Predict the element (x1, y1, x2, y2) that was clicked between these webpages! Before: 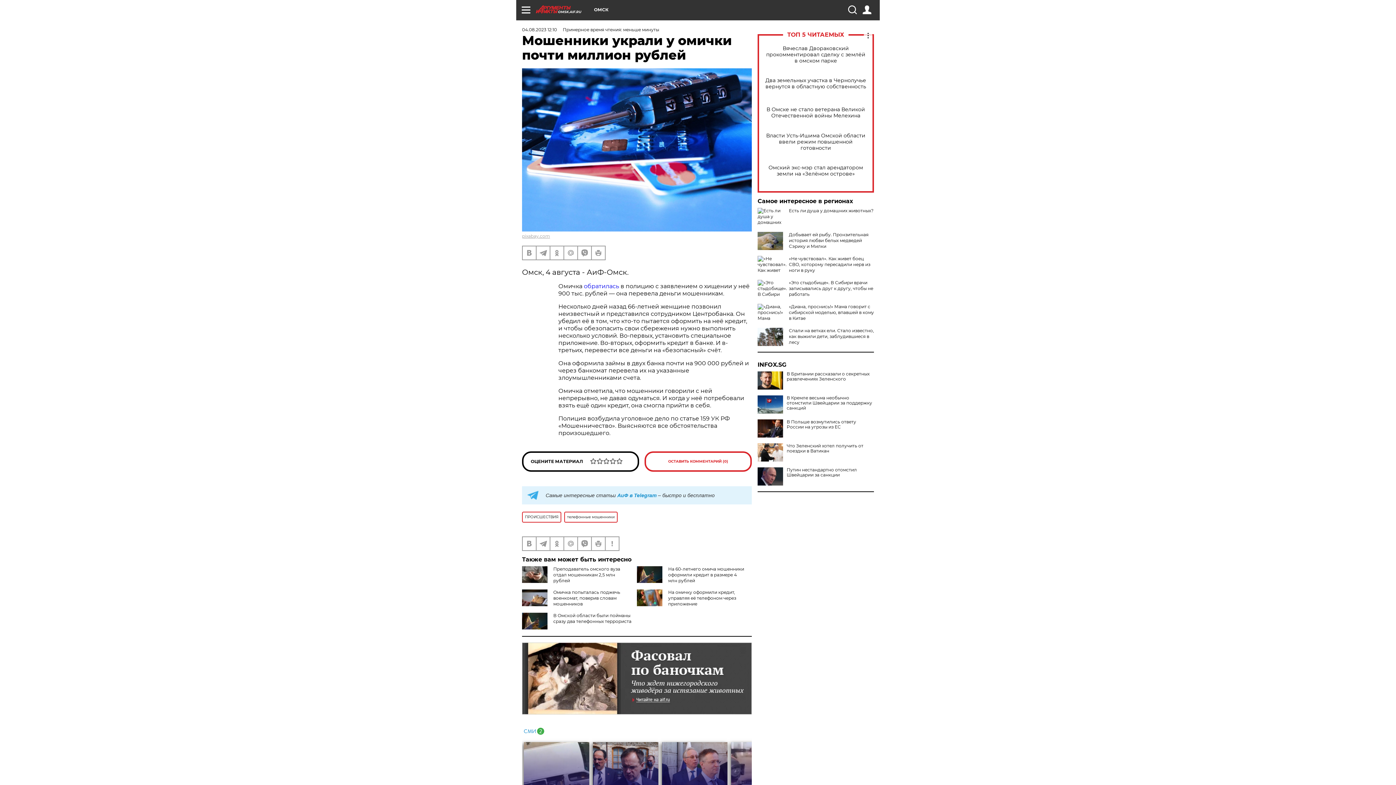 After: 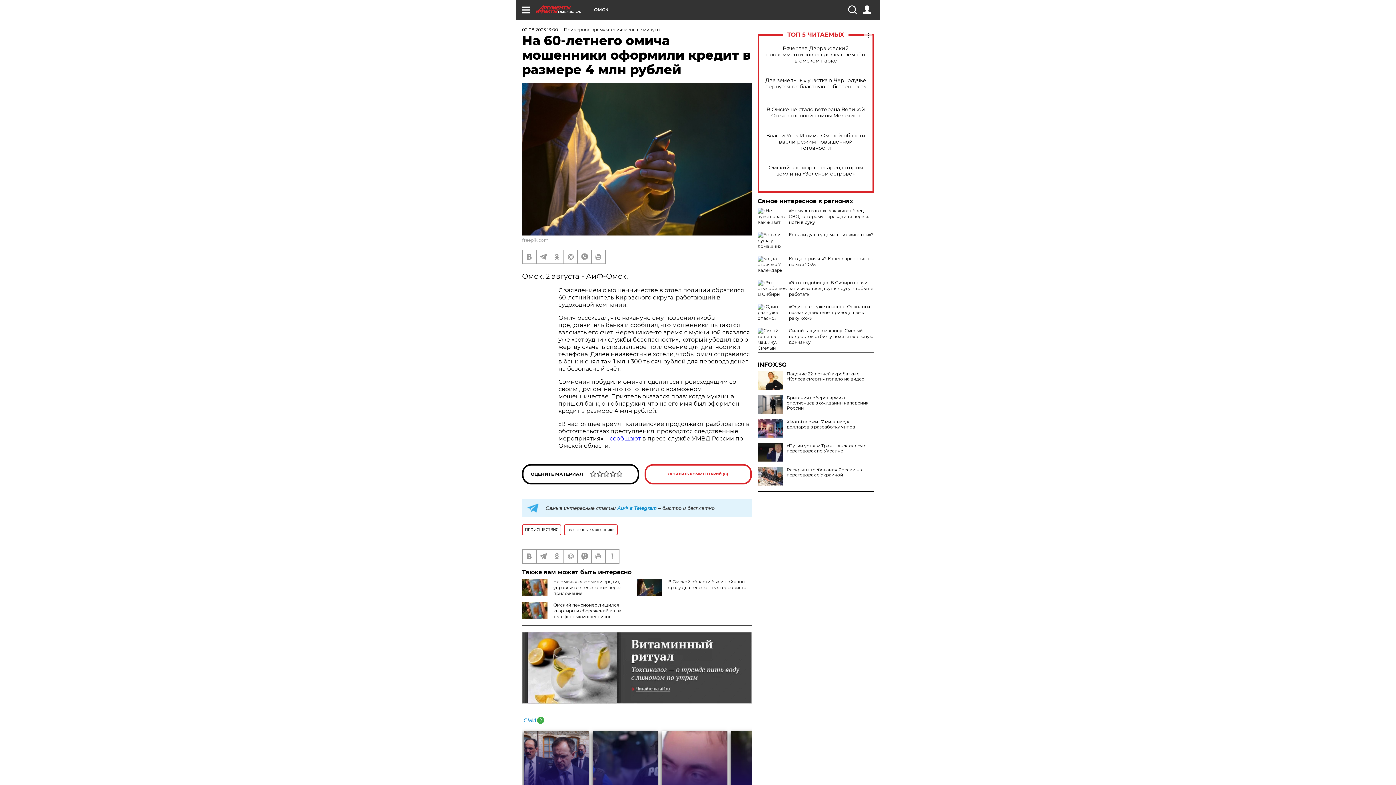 Action: bbox: (668, 566, 744, 583) label: На 60-летнего омича мошенники оформили кредит в размере 4 млн рублей